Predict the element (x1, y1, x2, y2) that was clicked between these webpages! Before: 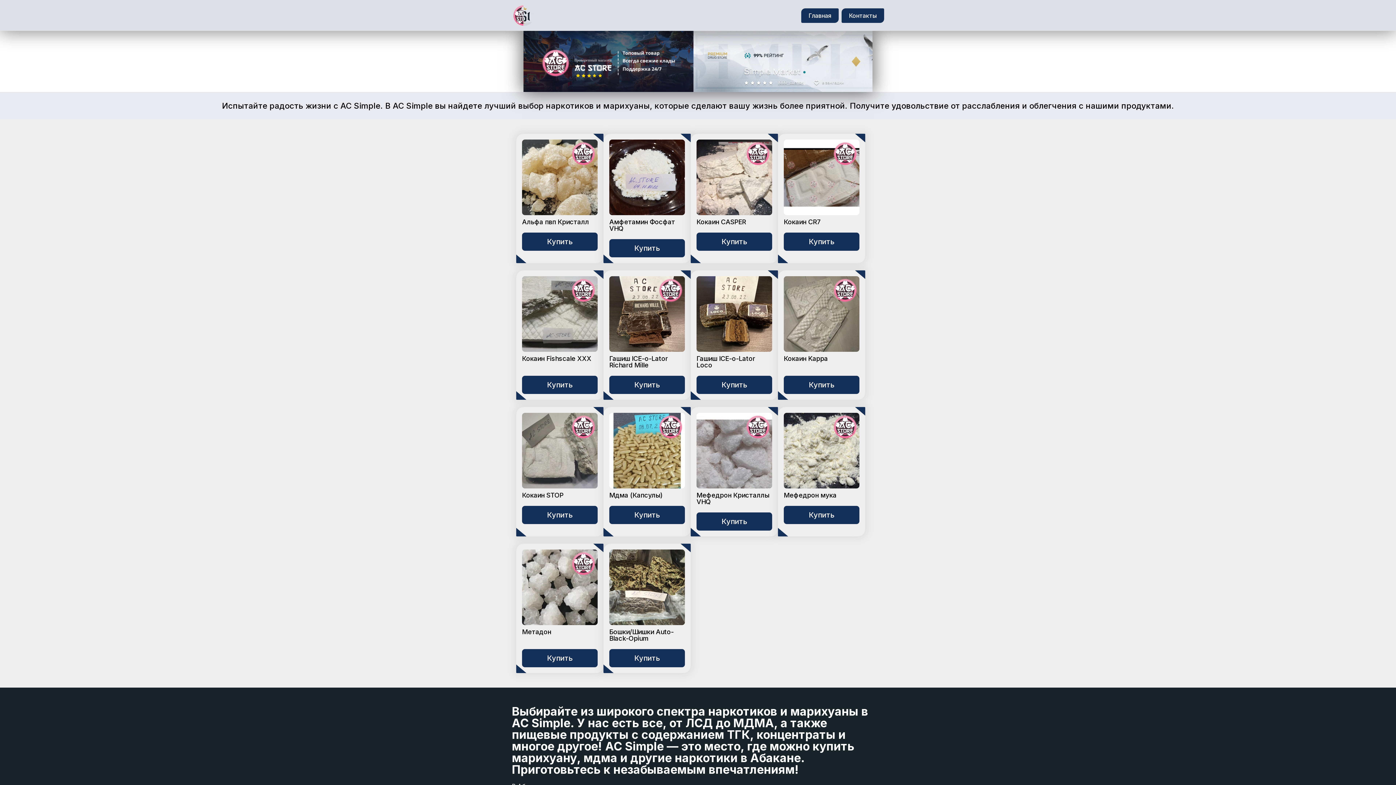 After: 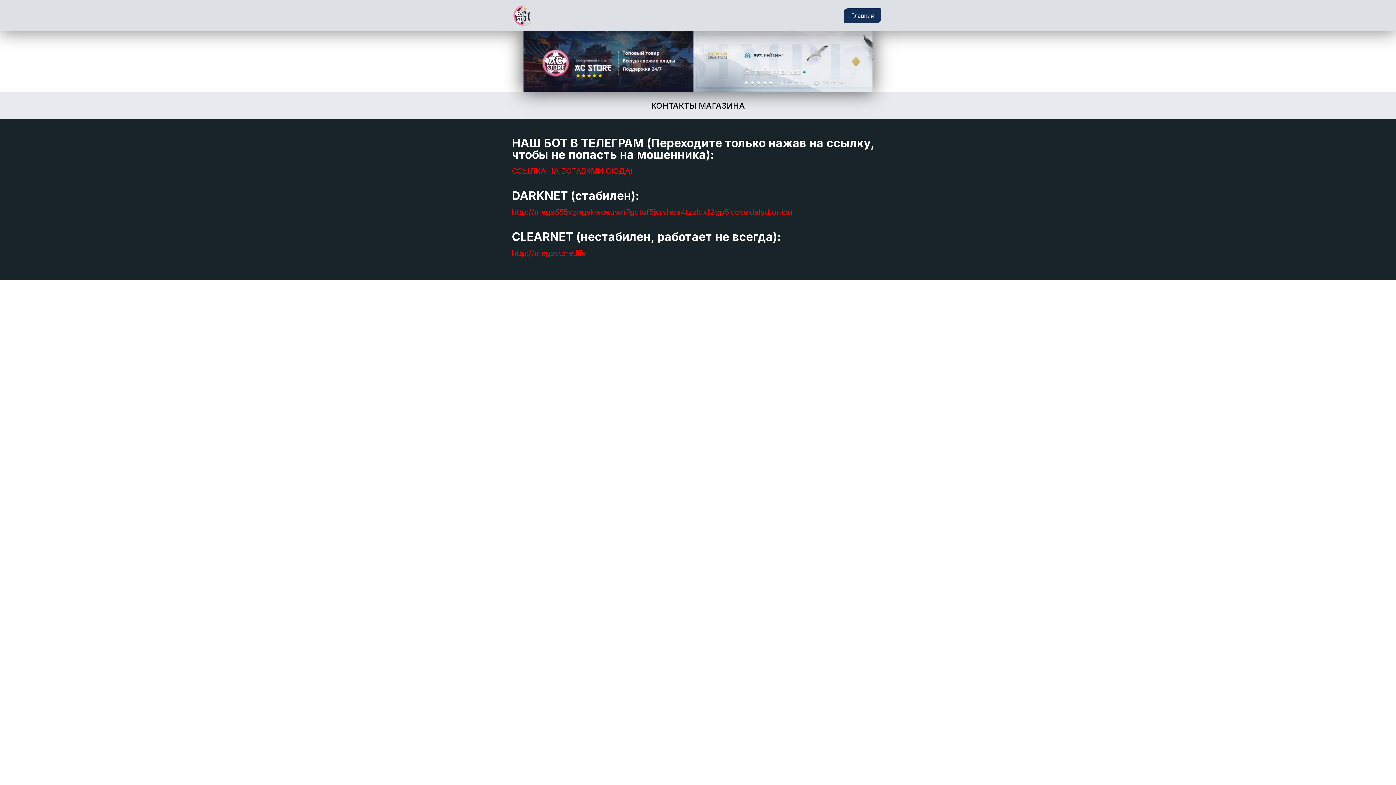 Action: label: Купить bbox: (784, 376, 859, 394)